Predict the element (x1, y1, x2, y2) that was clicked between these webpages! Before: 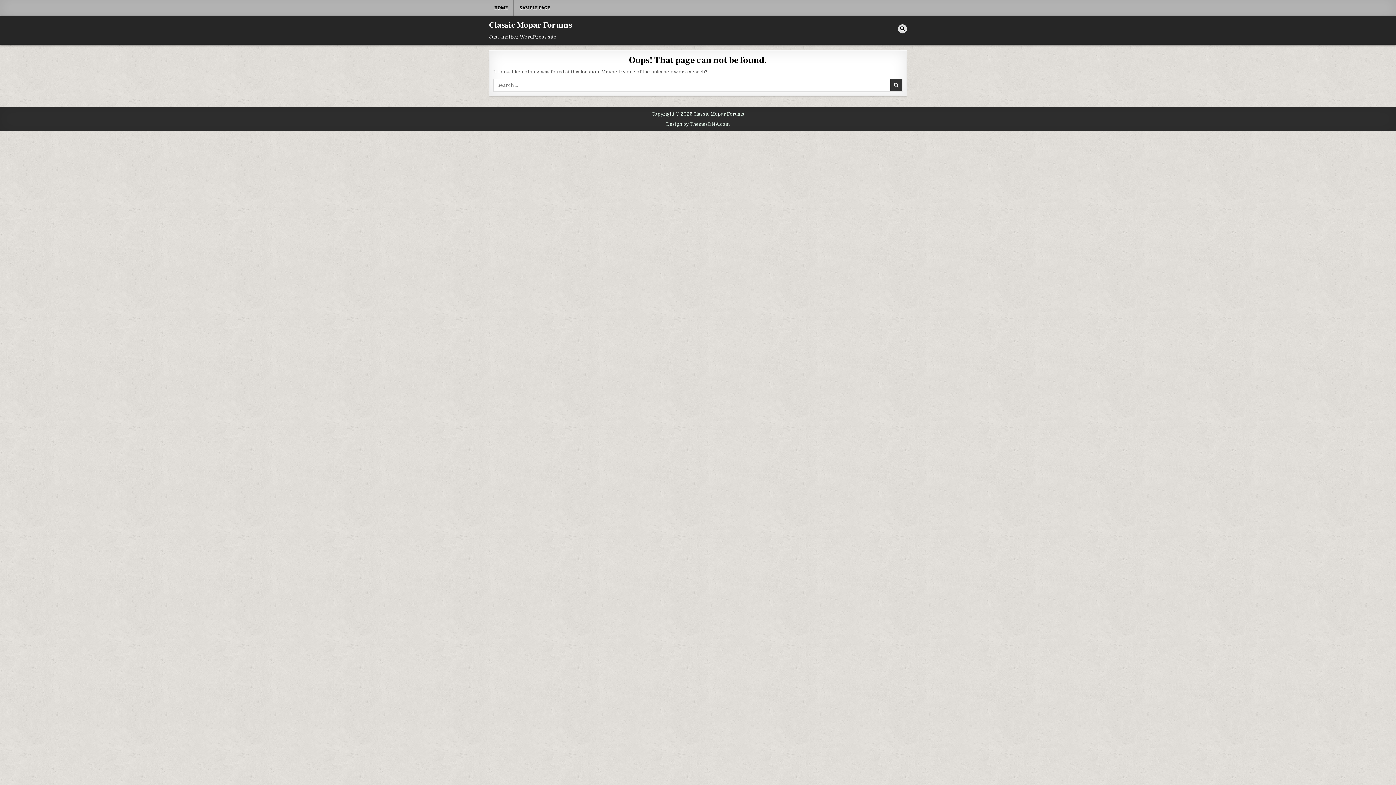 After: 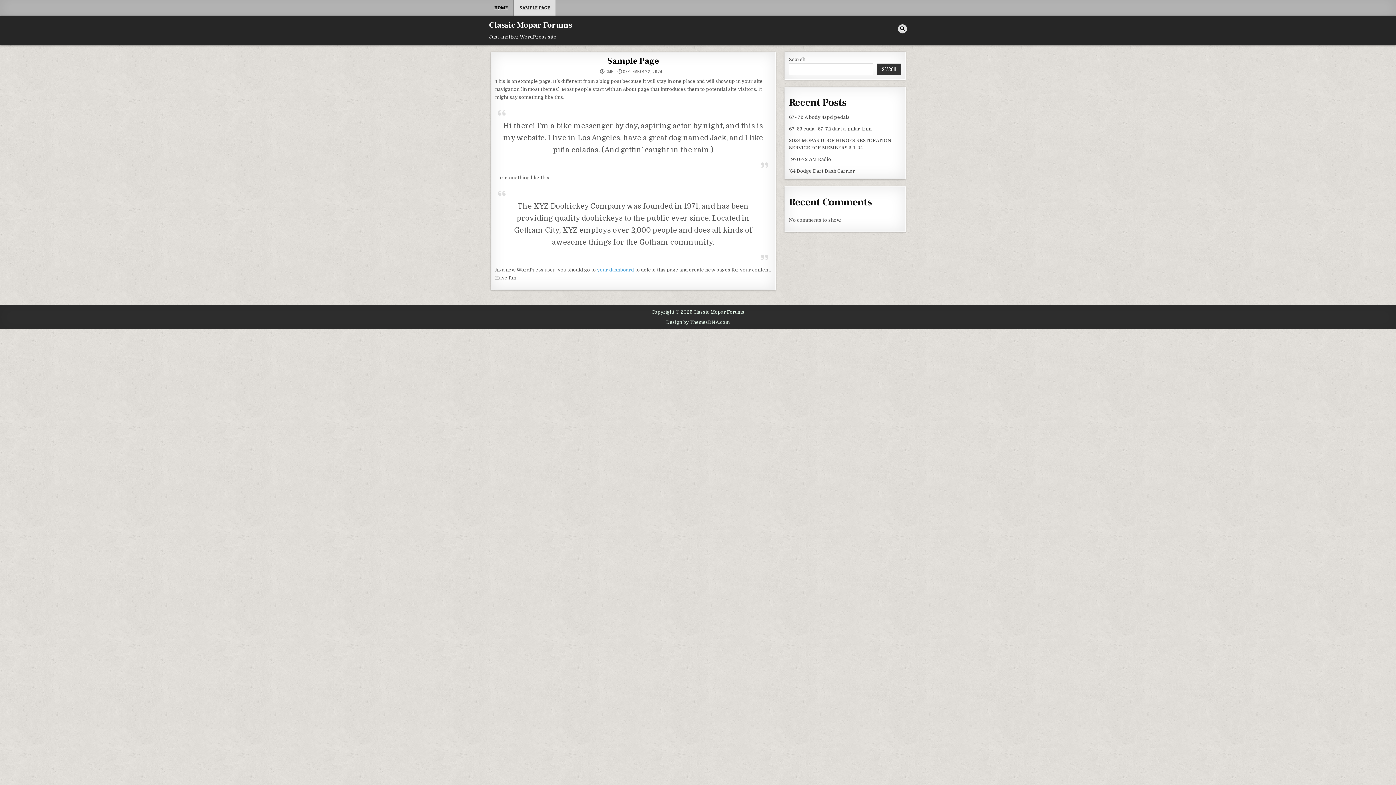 Action: label: SAMPLE PAGE bbox: (513, 0, 555, 15)